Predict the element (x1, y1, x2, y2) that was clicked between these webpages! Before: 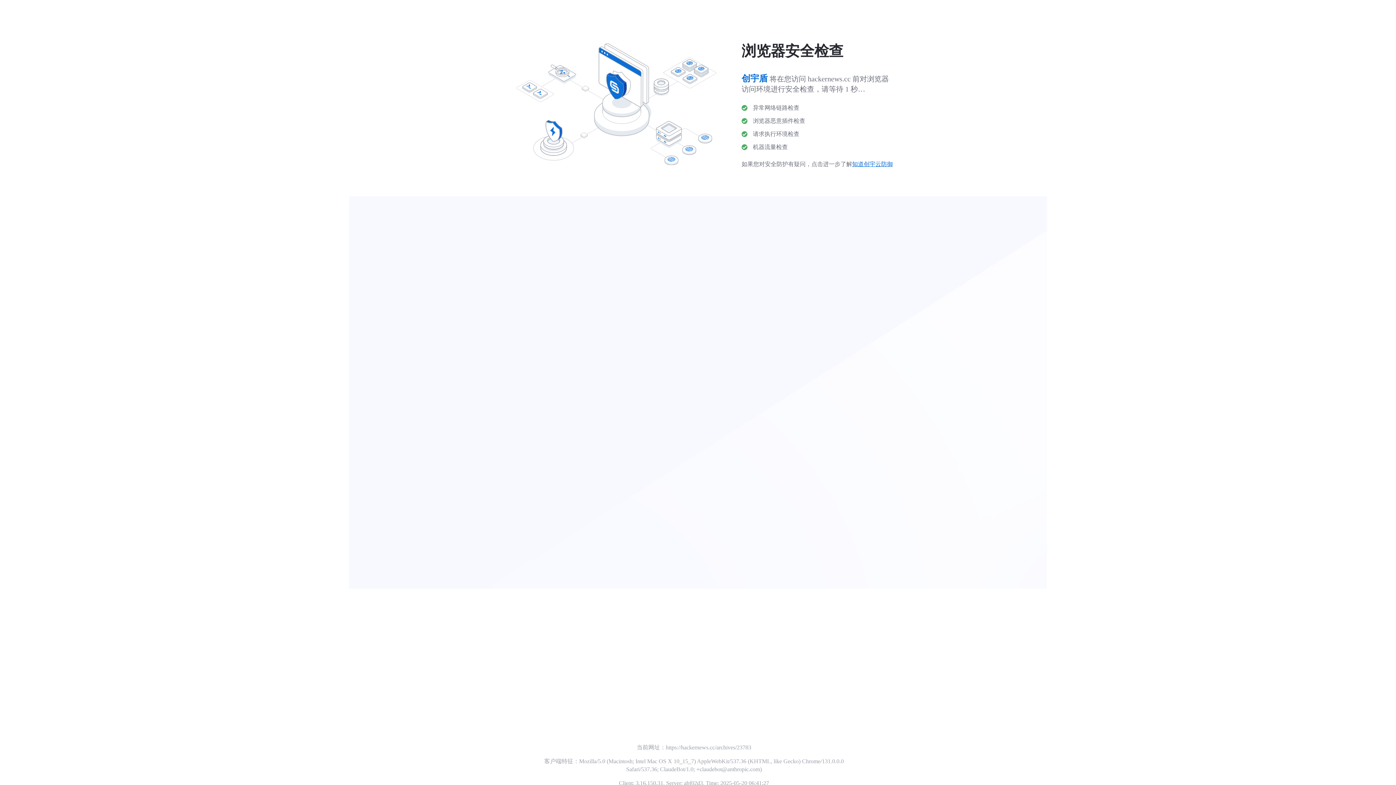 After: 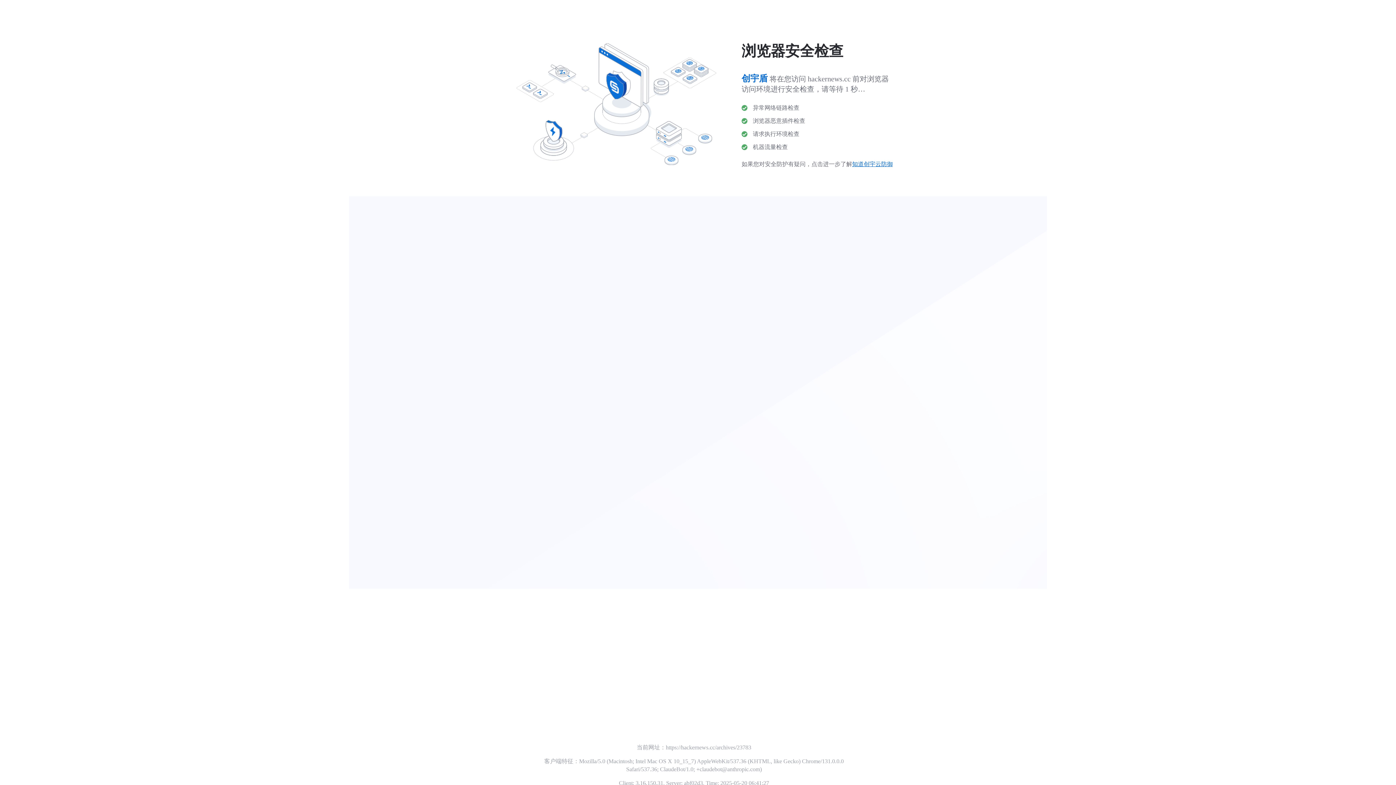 Action: bbox: (852, 161, 893, 167) label: 知道创宇云防御